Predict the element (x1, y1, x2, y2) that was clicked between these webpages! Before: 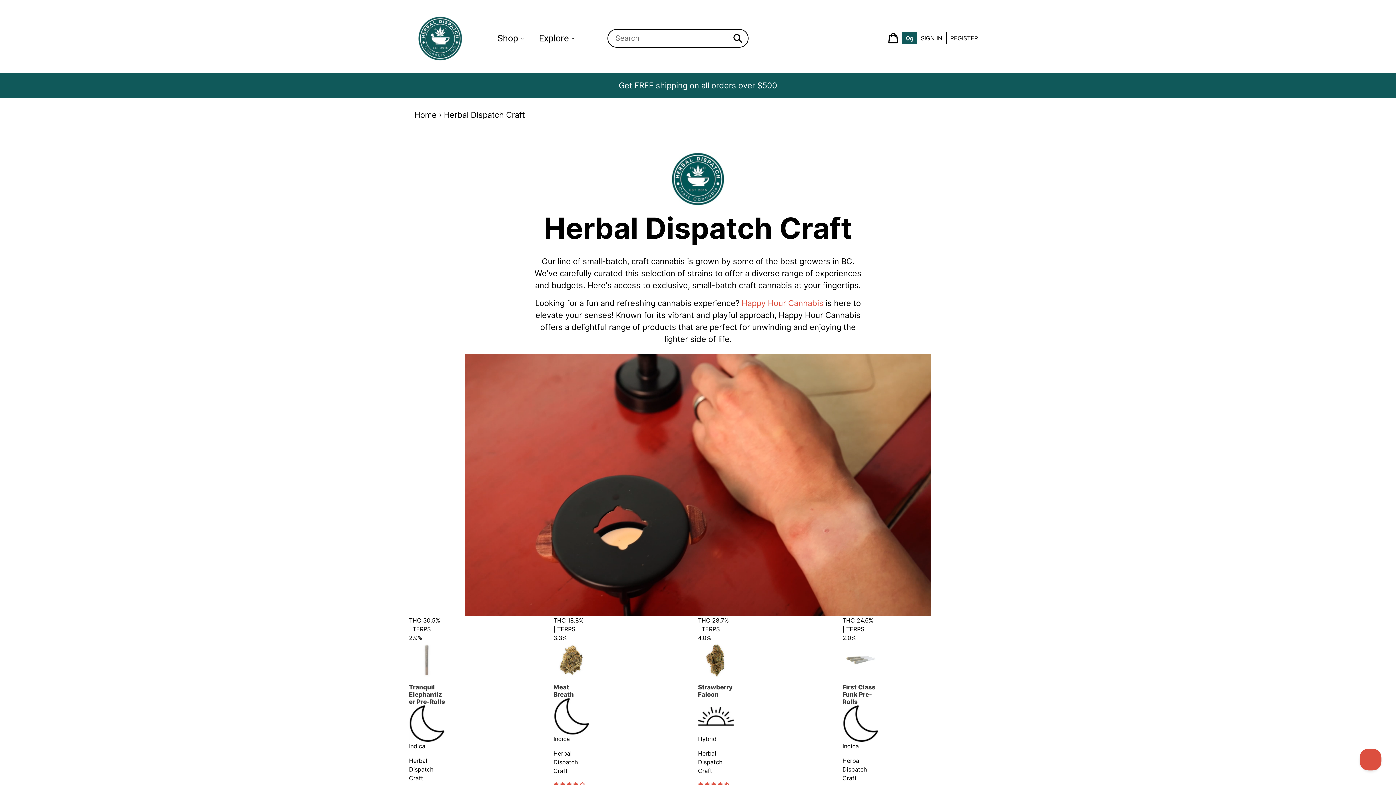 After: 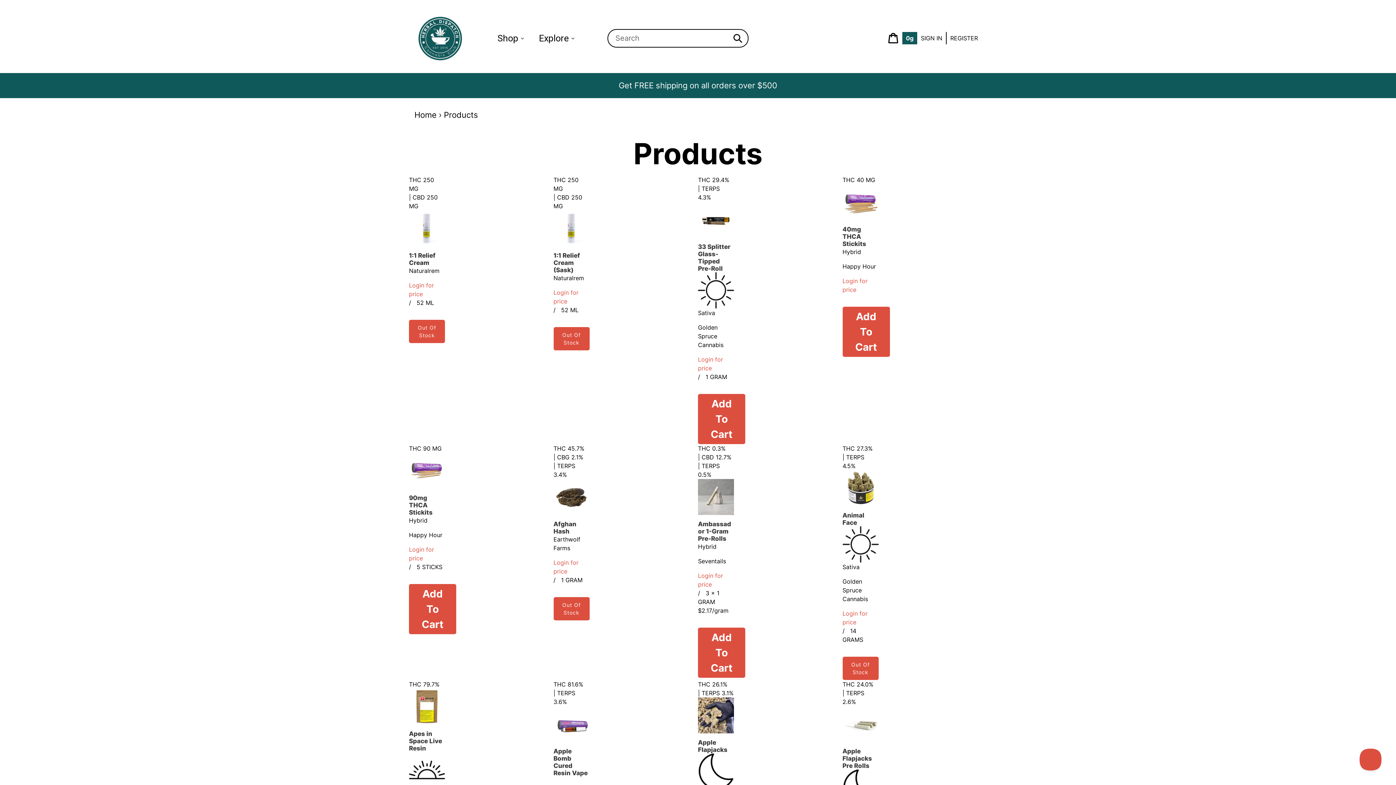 Action: bbox: (490, 30, 531, 46) label: Shop